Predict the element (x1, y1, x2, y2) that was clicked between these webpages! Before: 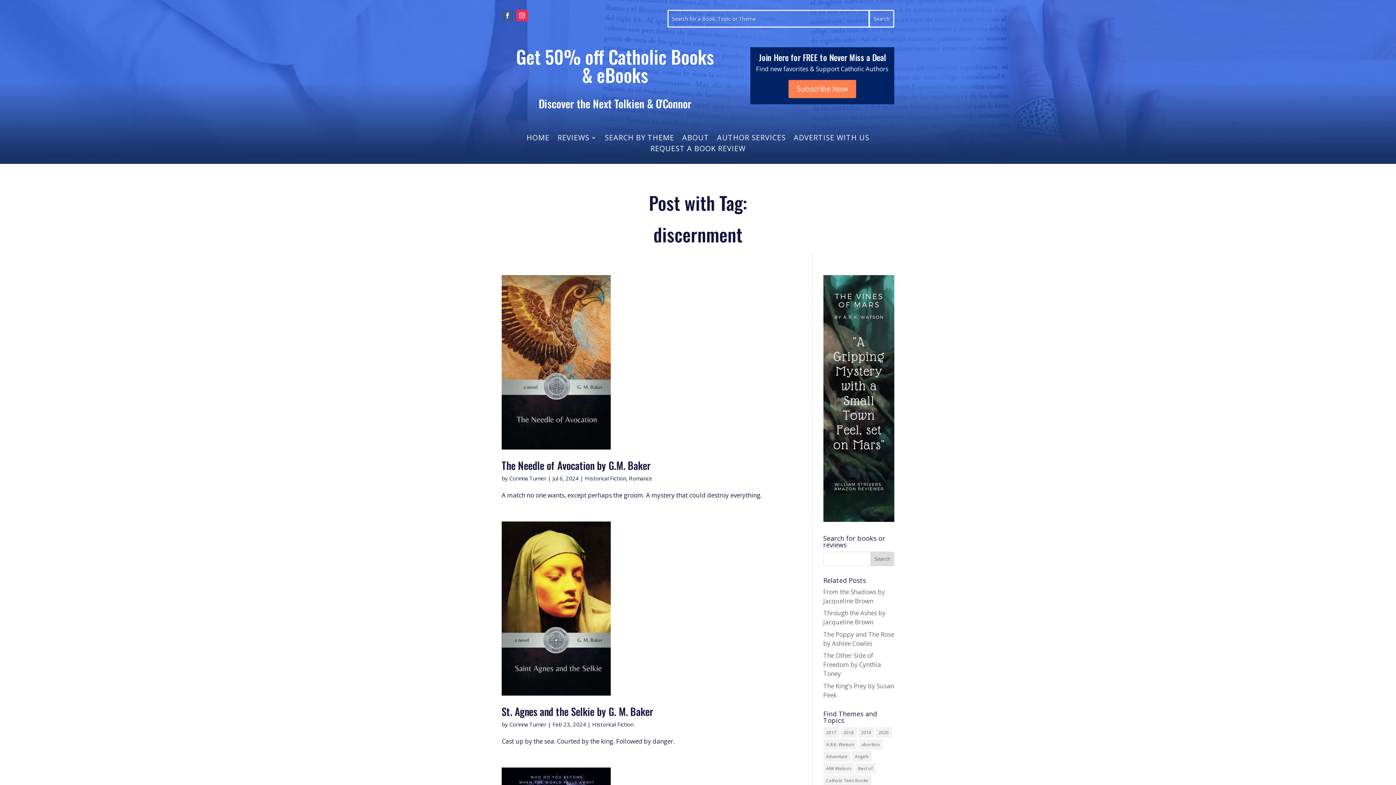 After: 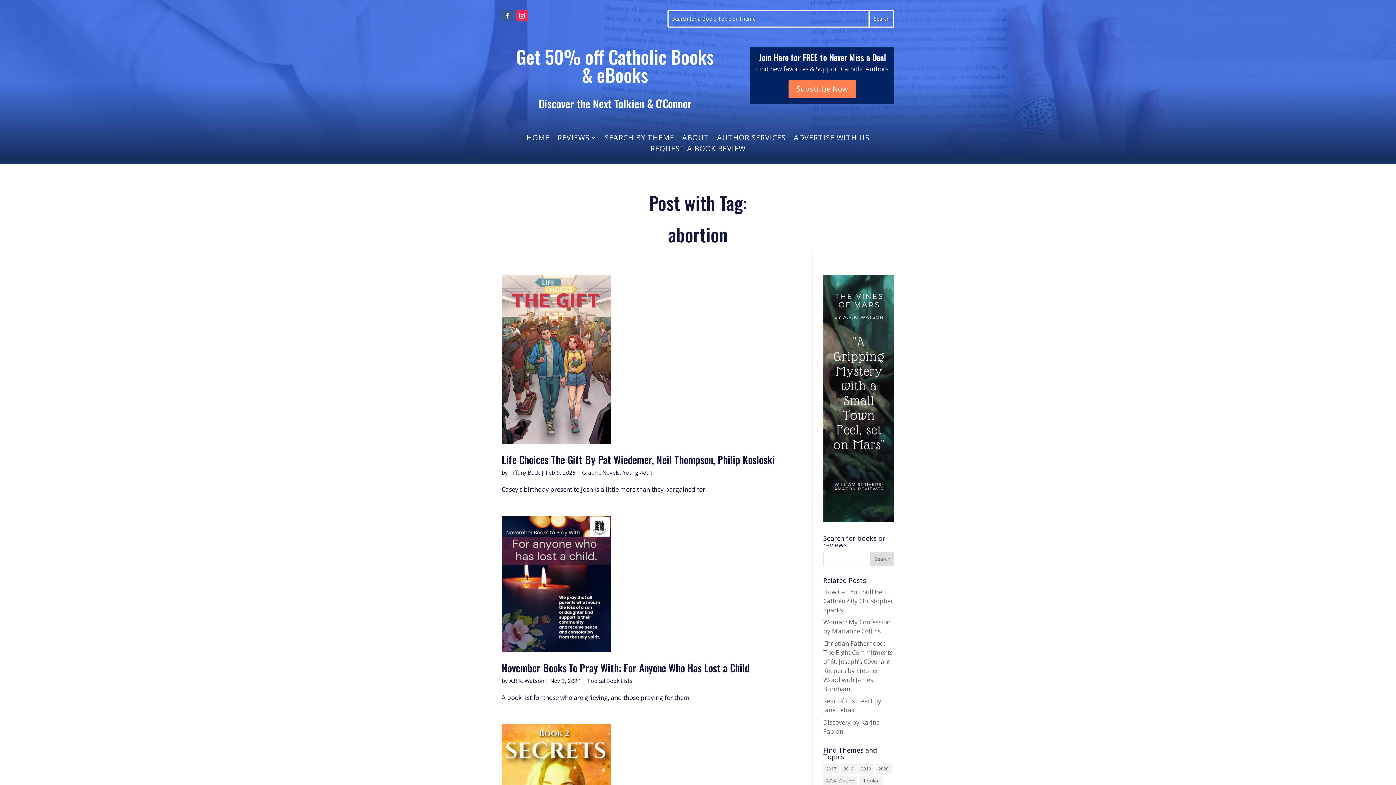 Action: label: abortion (21 items) bbox: (858, 739, 882, 750)